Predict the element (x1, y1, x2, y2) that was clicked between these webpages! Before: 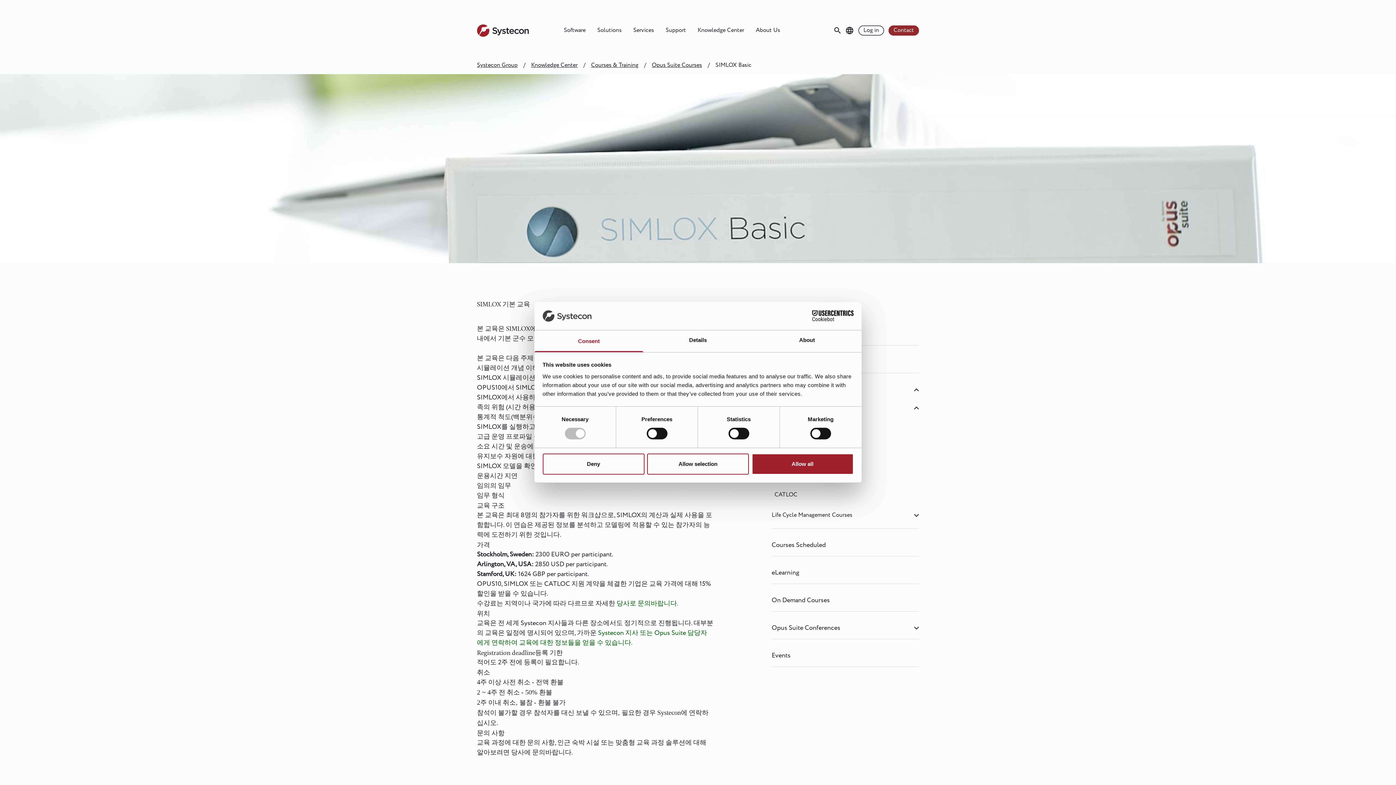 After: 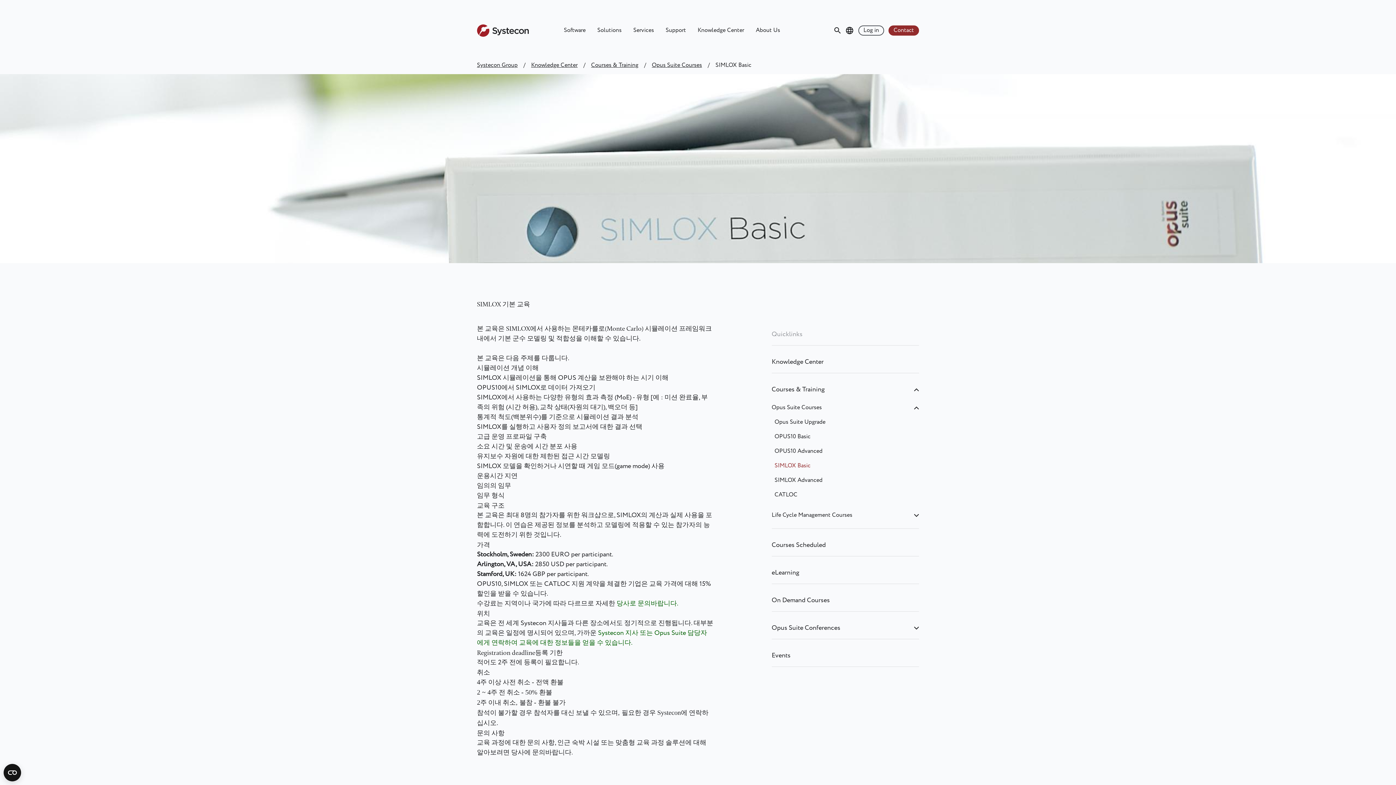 Action: bbox: (542, 453, 644, 474) label: Deny